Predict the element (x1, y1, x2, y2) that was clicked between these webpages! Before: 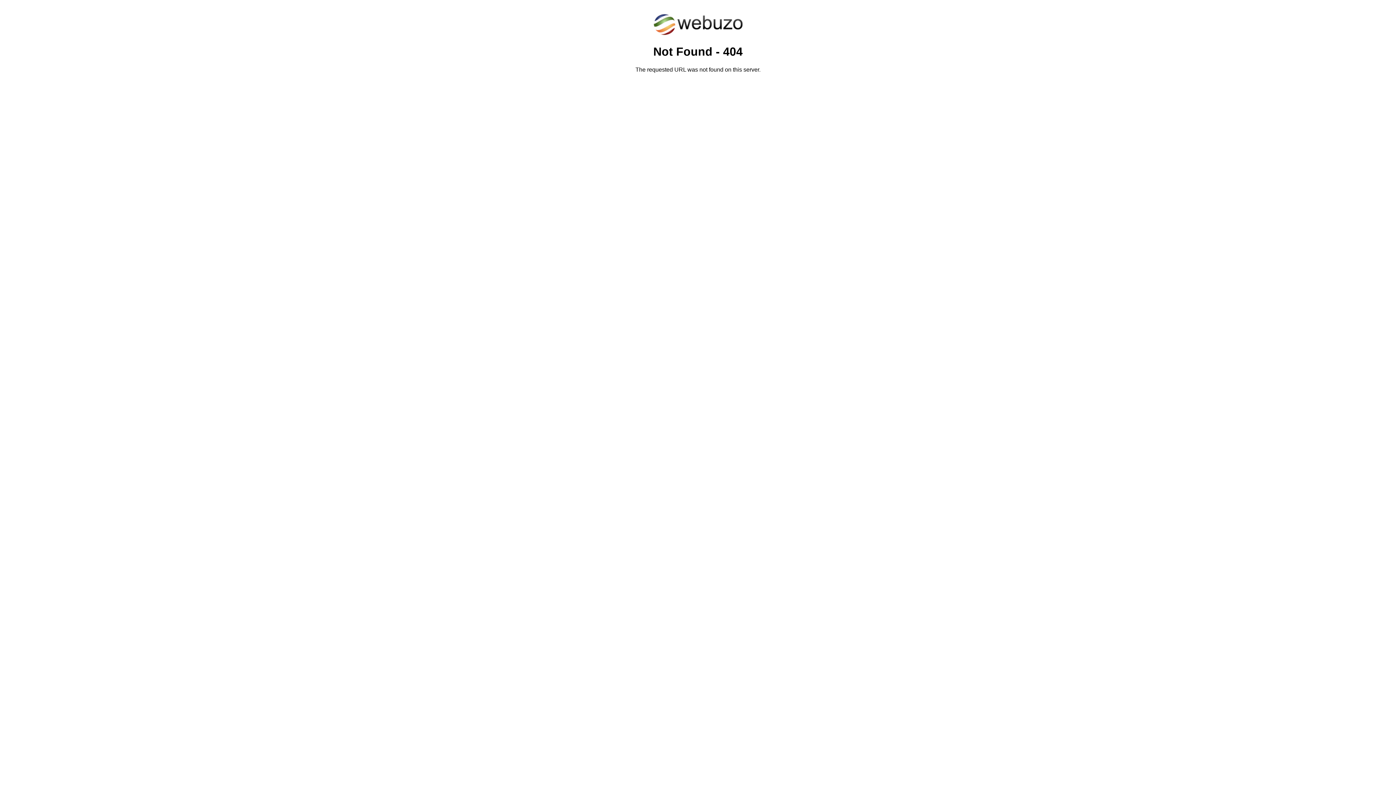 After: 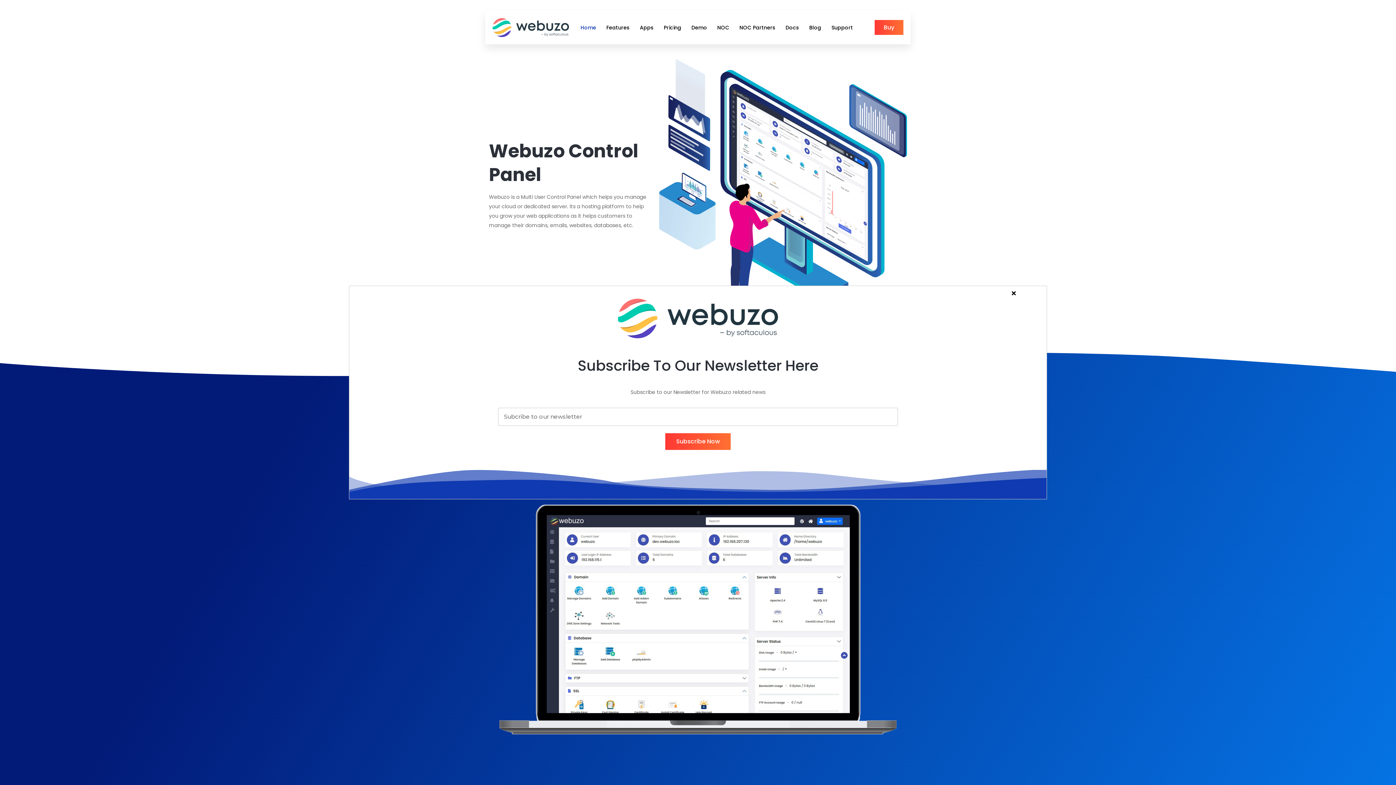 Action: bbox: (652, 30, 743, 37)